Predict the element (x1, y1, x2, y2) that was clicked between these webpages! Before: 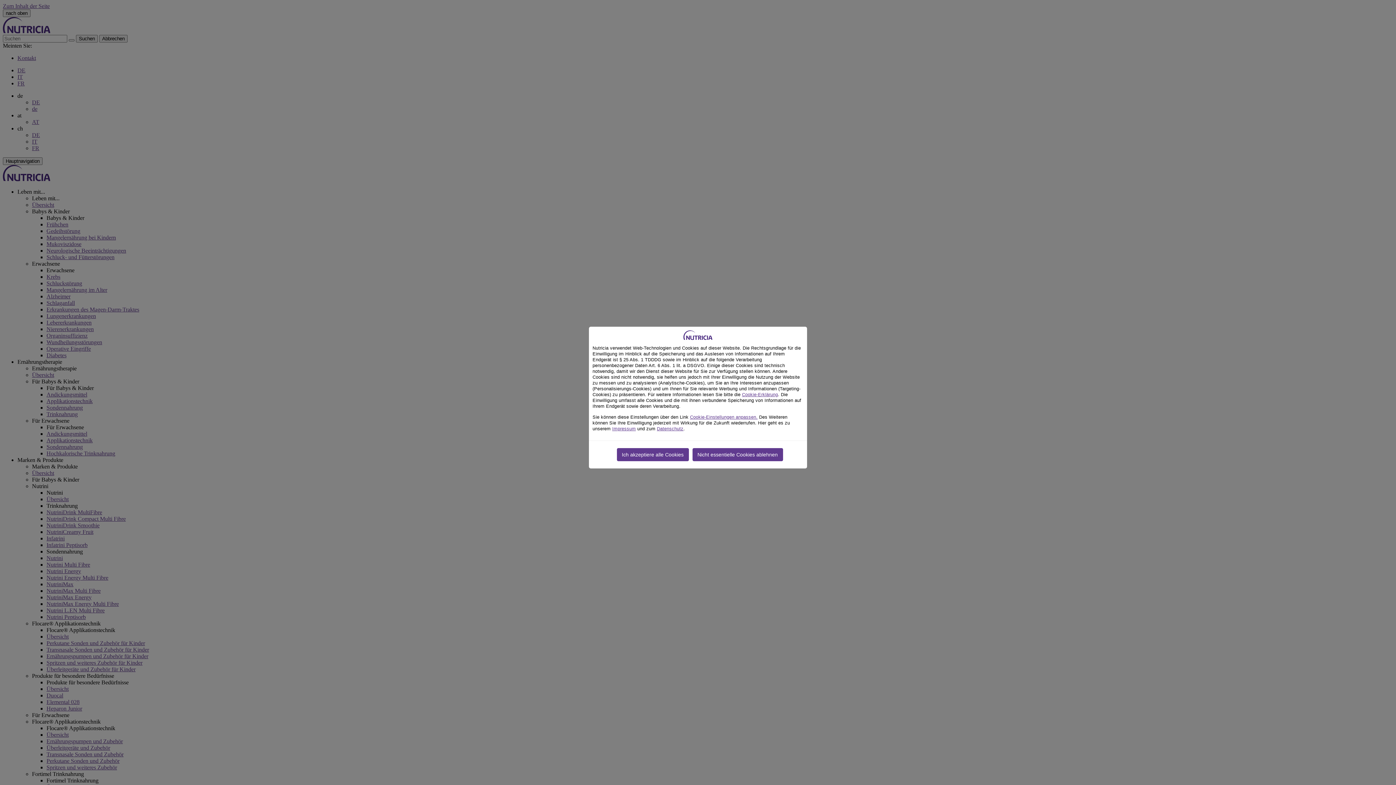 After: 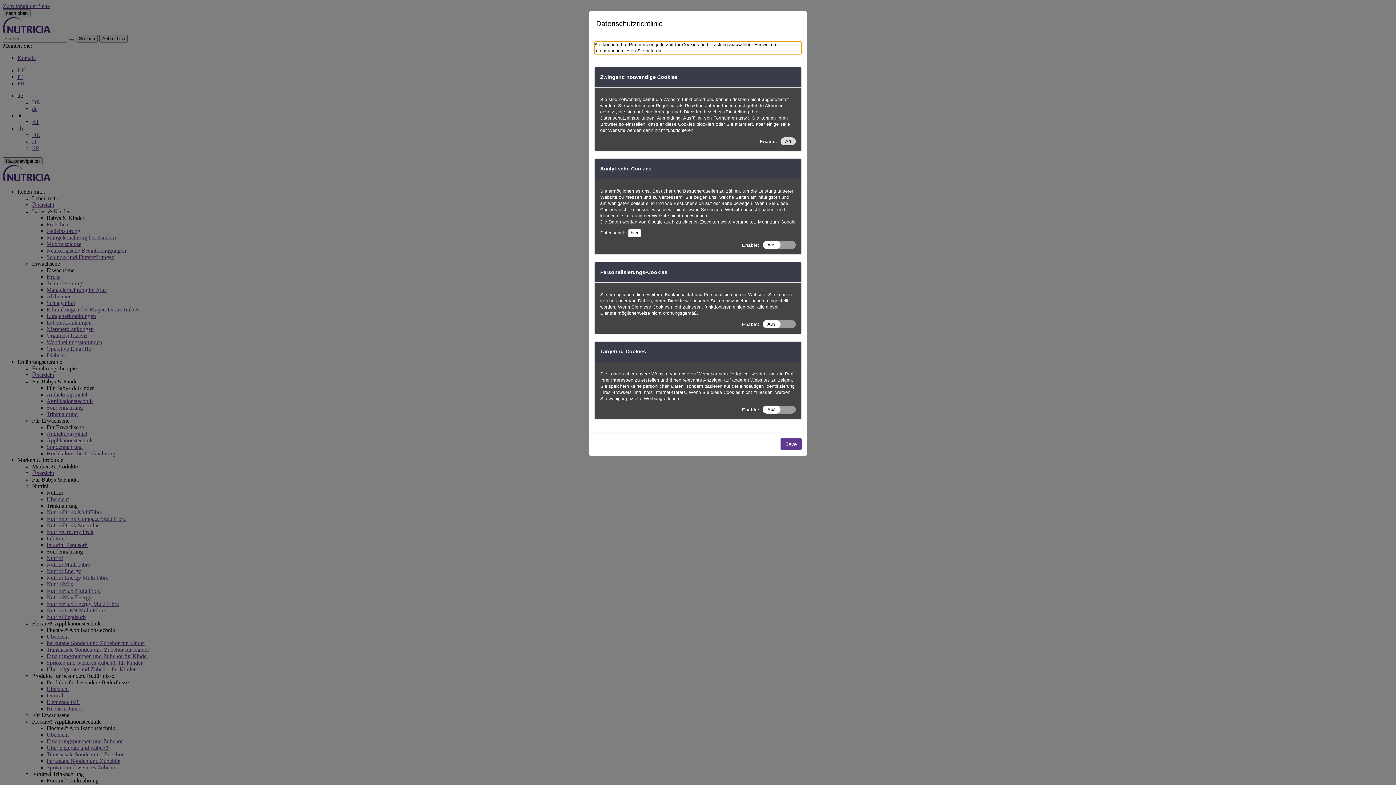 Action: bbox: (690, 414, 757, 419) label: Cookie-Einstellungen